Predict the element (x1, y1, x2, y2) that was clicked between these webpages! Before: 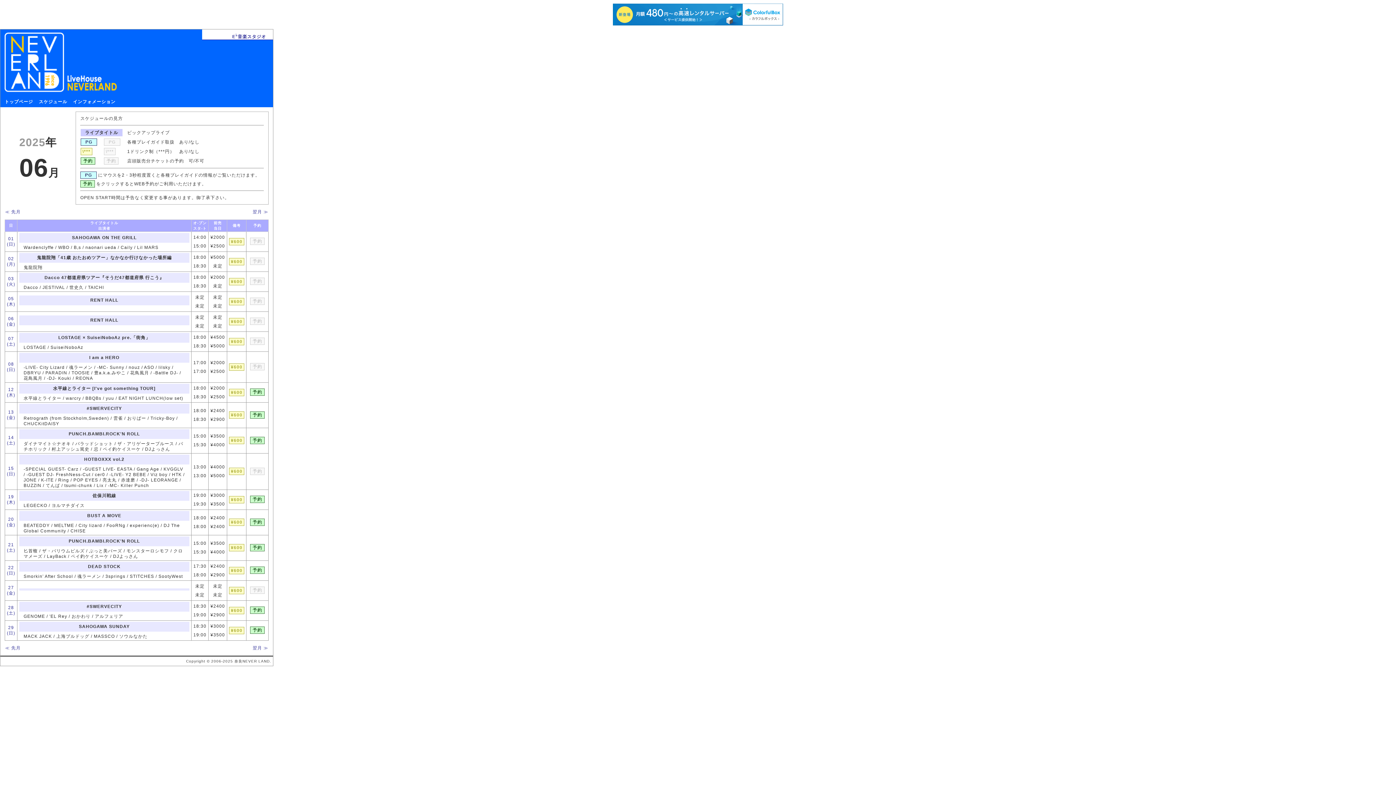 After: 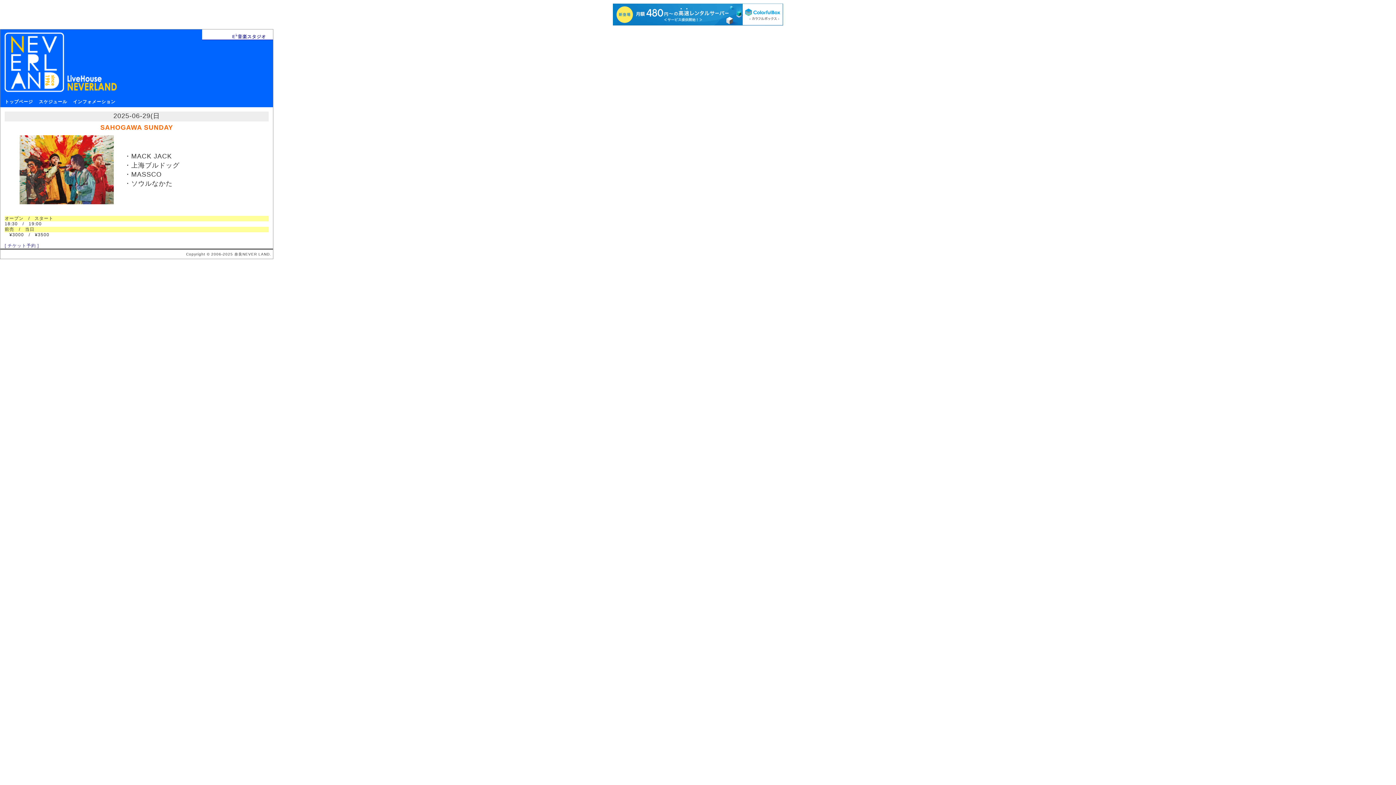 Action: bbox: (6, 625, 15, 635) label: 29
(日)